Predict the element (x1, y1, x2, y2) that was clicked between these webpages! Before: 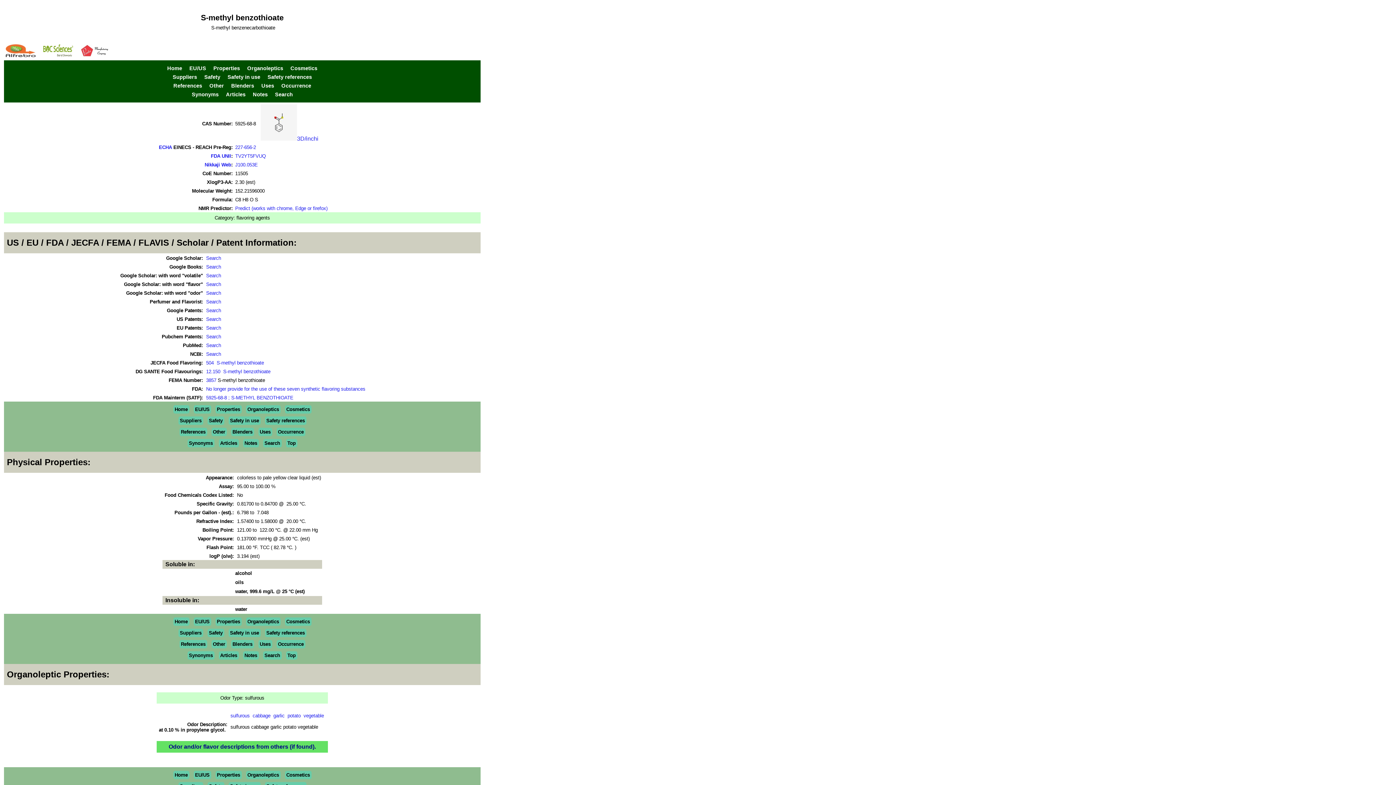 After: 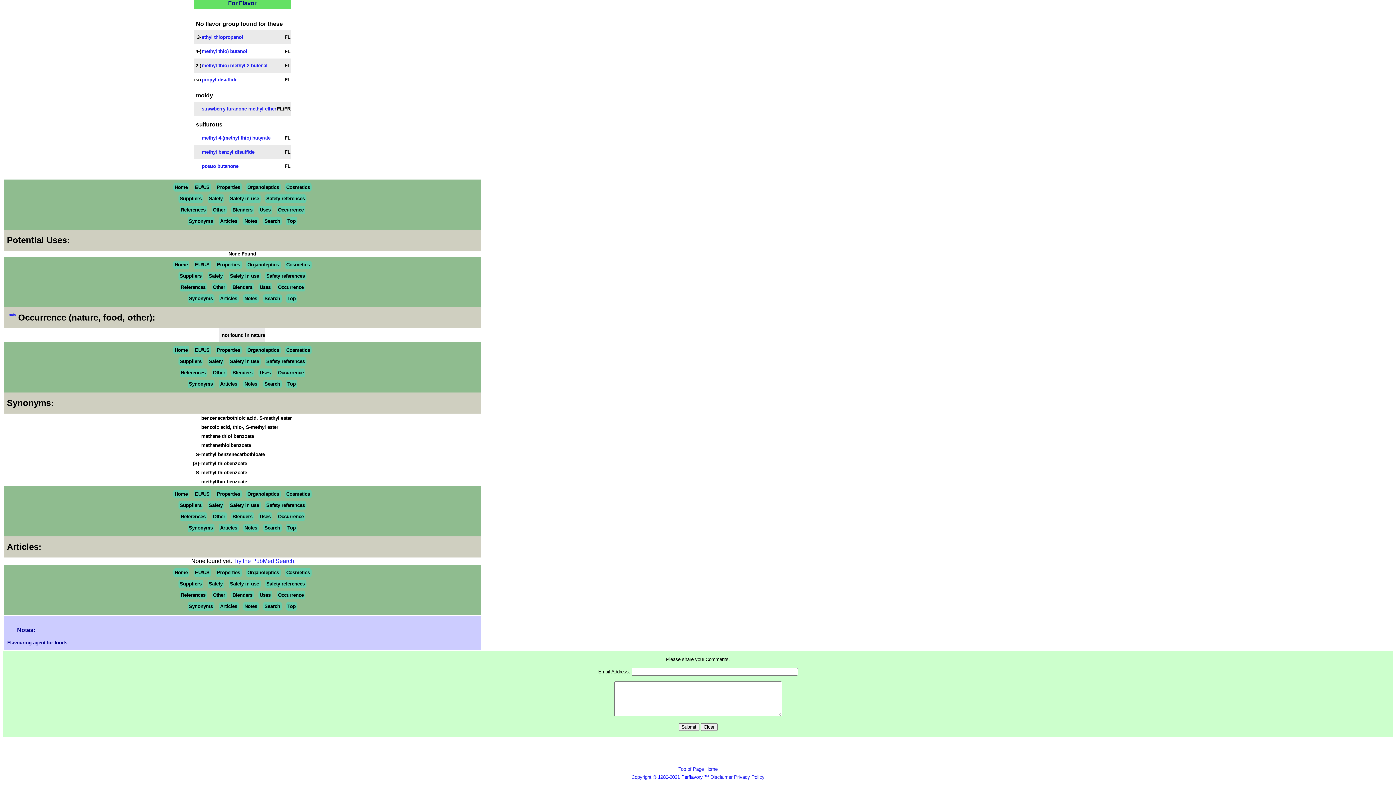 Action: bbox: (243, 651, 258, 660) label: Notes